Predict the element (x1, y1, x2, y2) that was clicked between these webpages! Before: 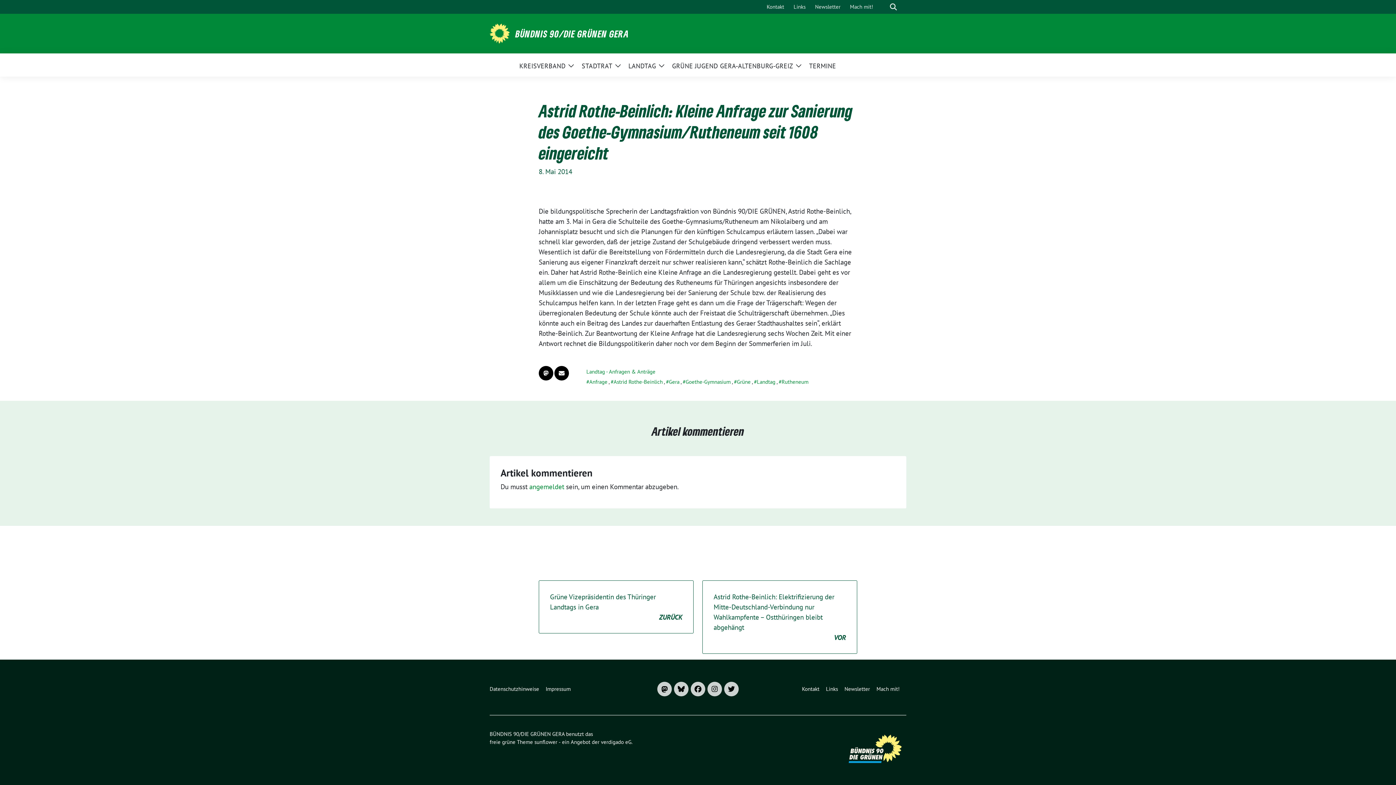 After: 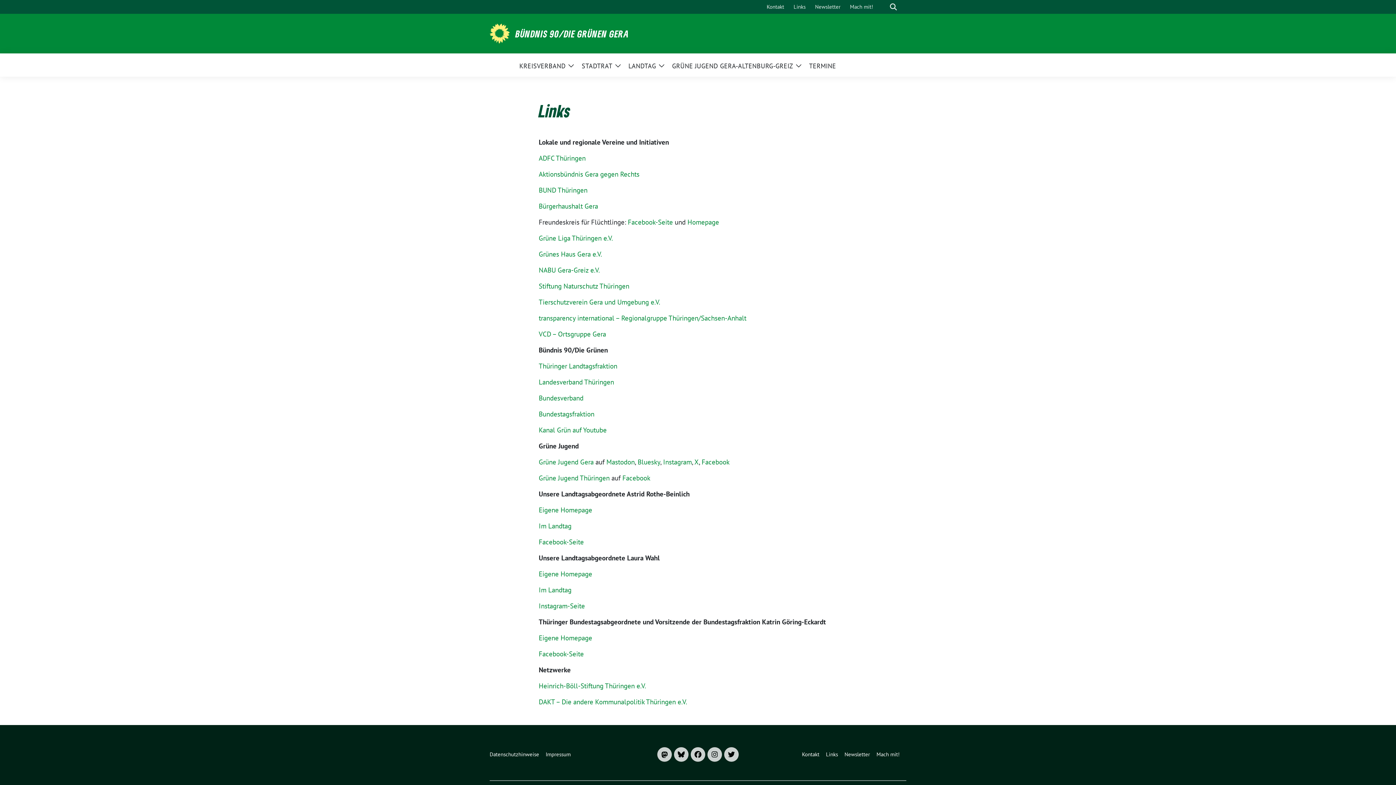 Action: label: Links bbox: (826, 682, 841, 696)